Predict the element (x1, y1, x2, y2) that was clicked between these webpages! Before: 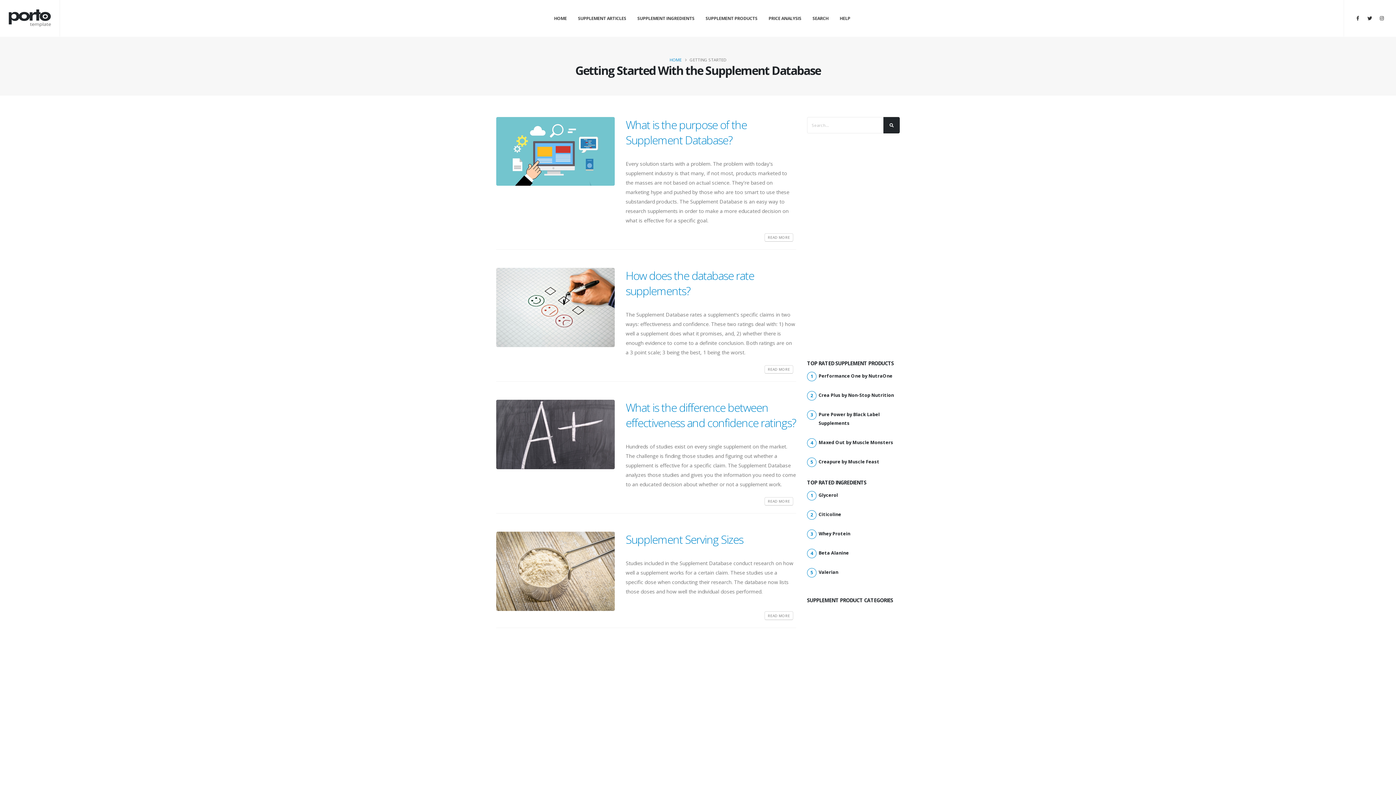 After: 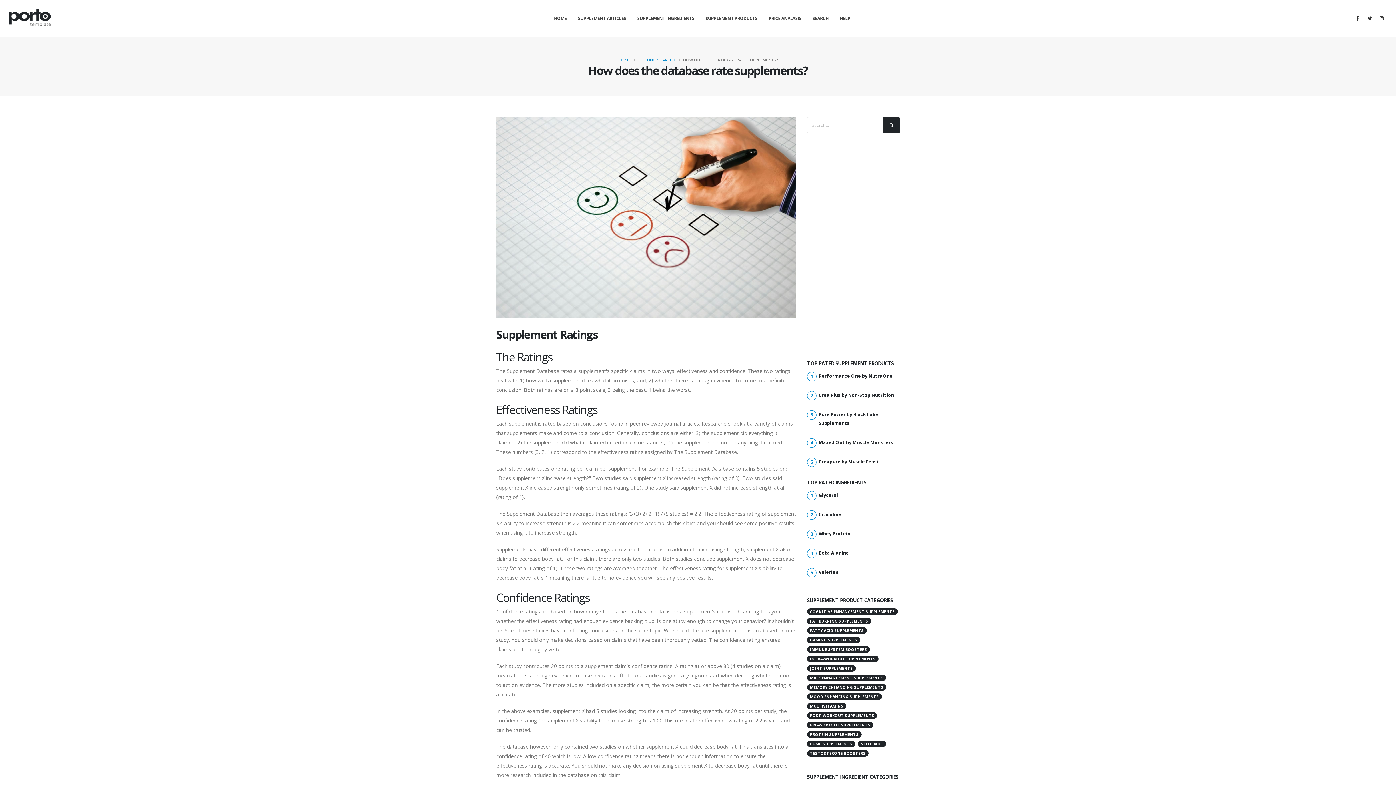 Action: label: READ MORE bbox: (764, 365, 793, 373)